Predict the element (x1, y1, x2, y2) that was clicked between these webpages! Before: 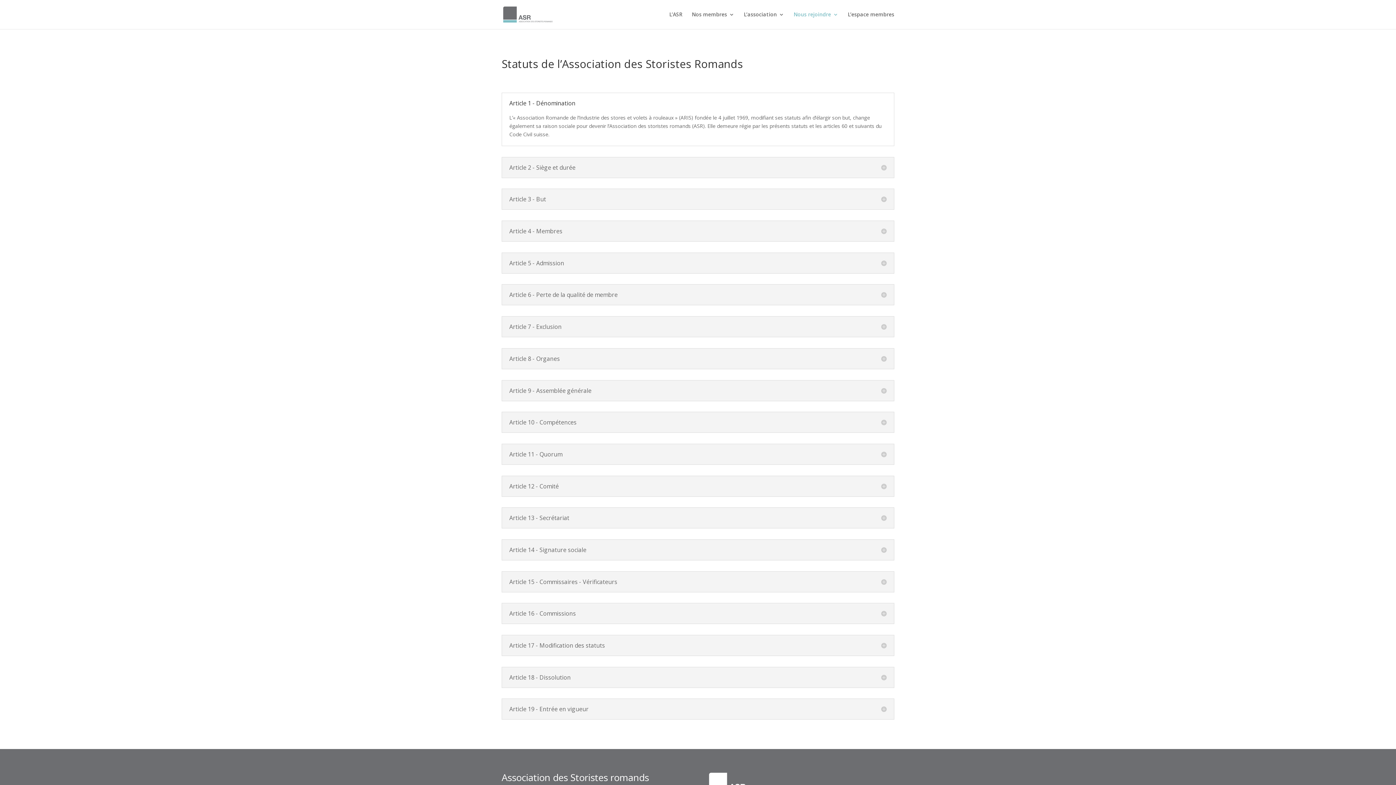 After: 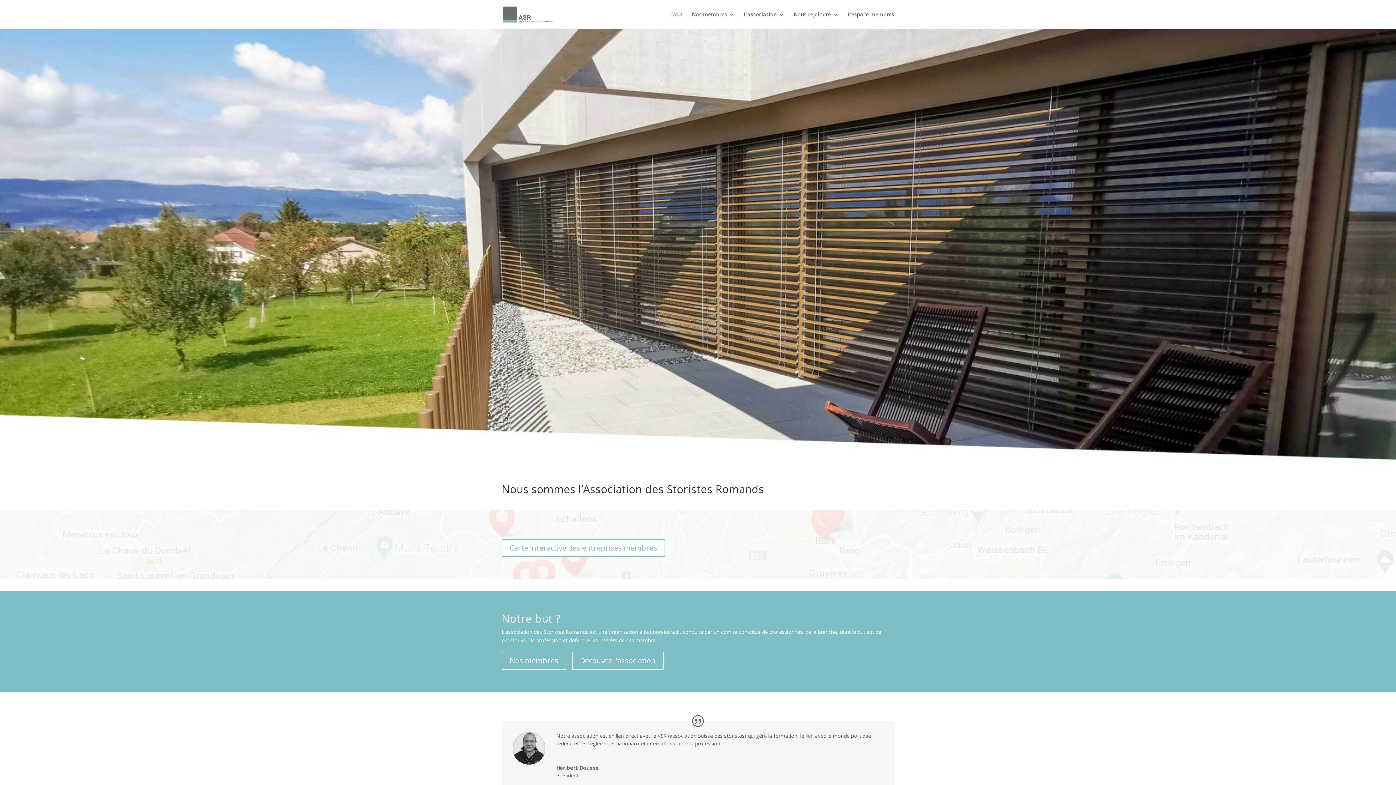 Action: bbox: (669, 12, 682, 29) label: L’ASR